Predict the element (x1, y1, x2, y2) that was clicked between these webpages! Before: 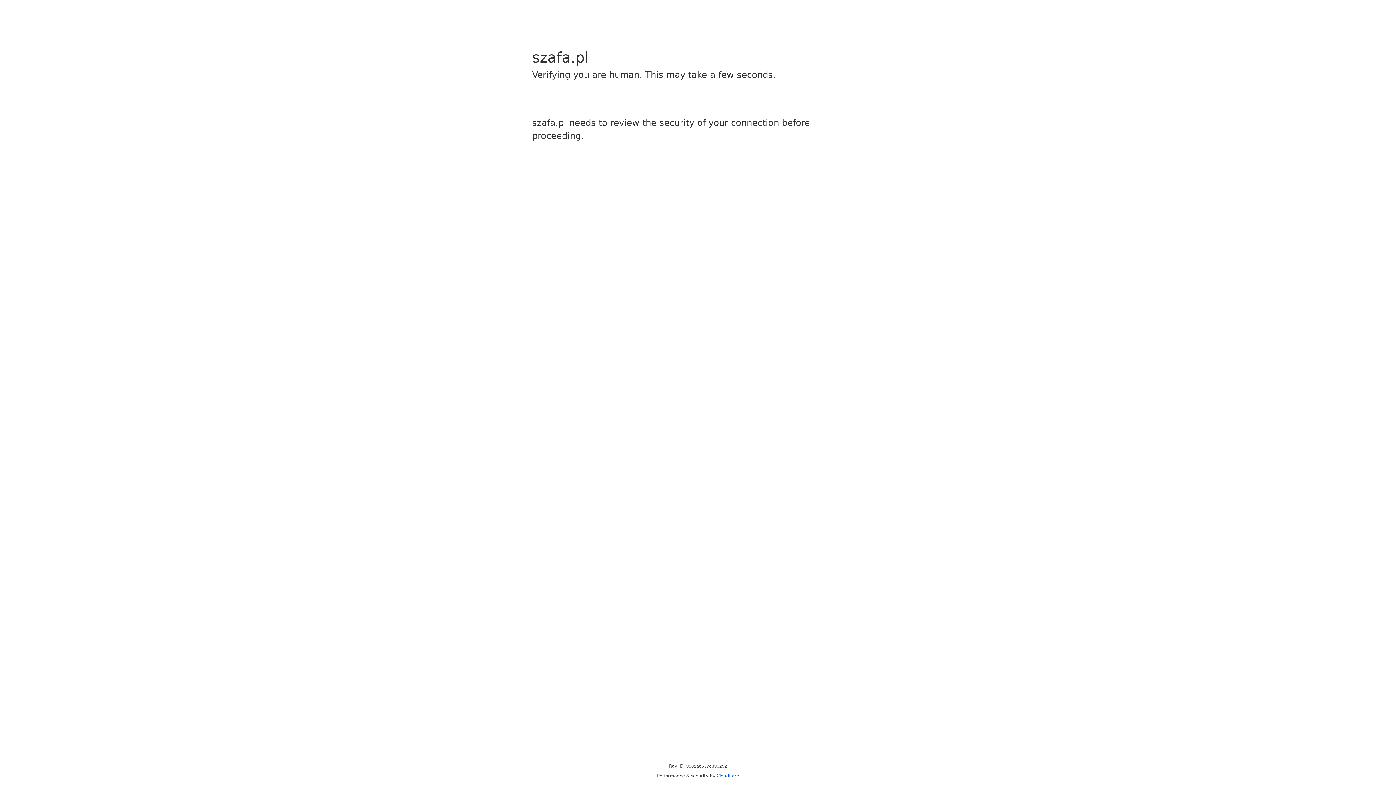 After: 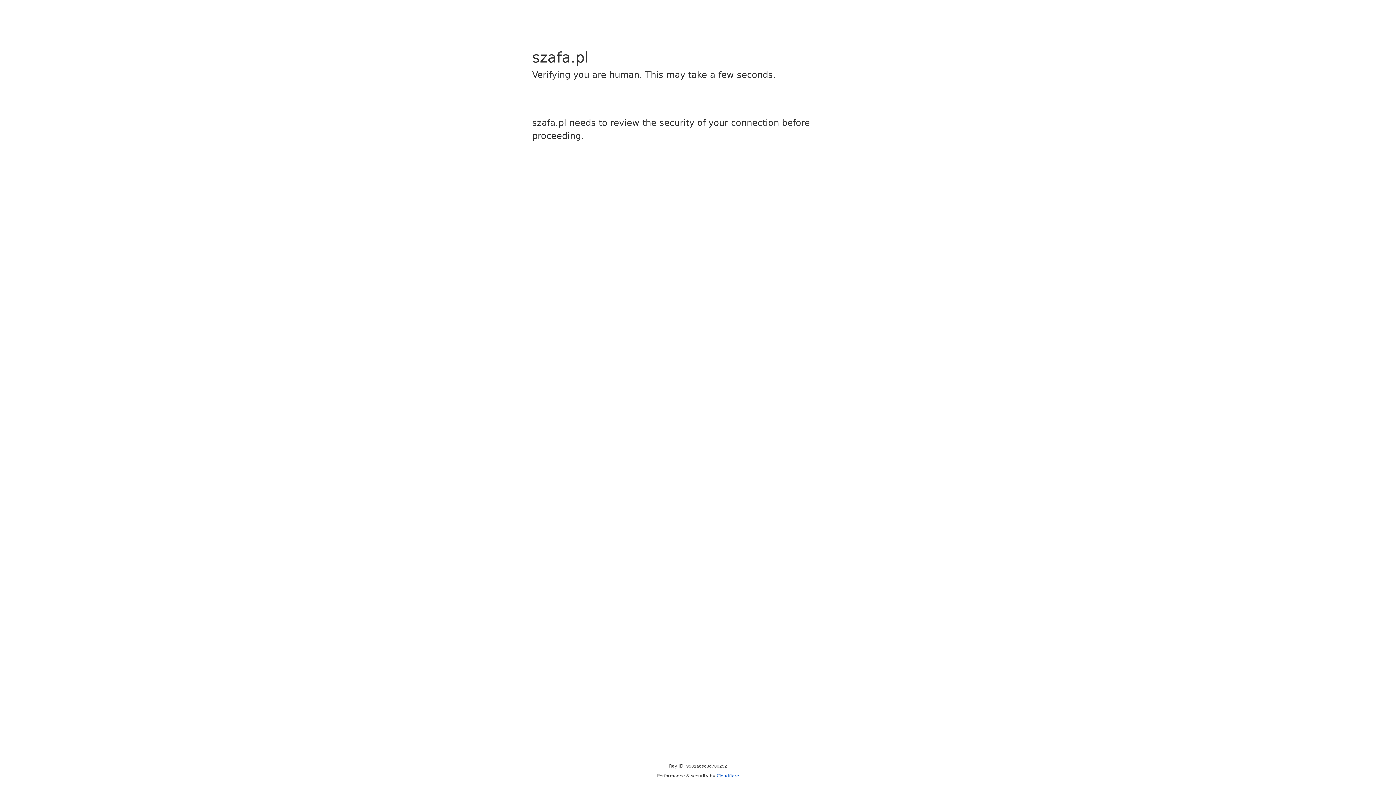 Action: bbox: (716, 773, 739, 778) label: Cloudflare